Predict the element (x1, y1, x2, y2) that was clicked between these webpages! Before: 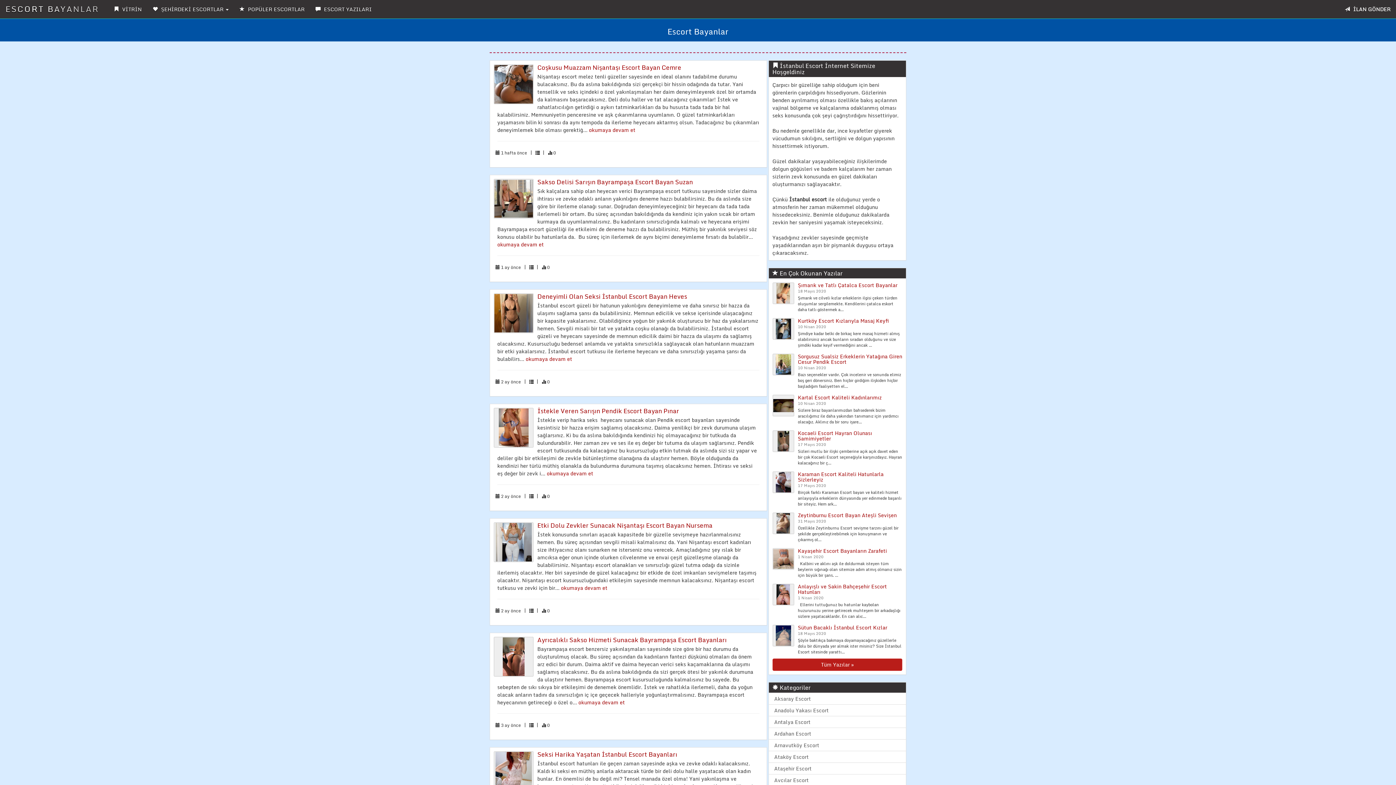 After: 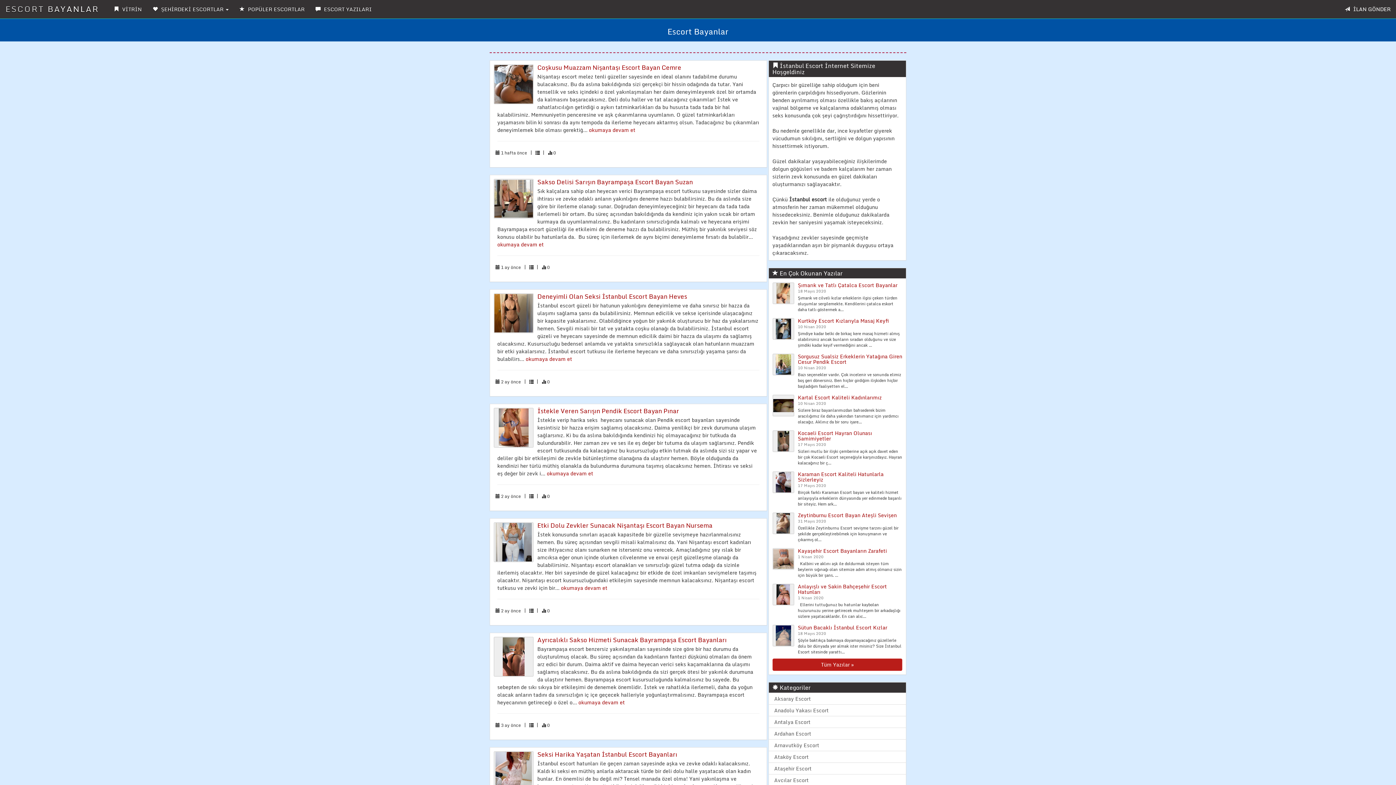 Action: bbox: (493, 293, 537, 333)